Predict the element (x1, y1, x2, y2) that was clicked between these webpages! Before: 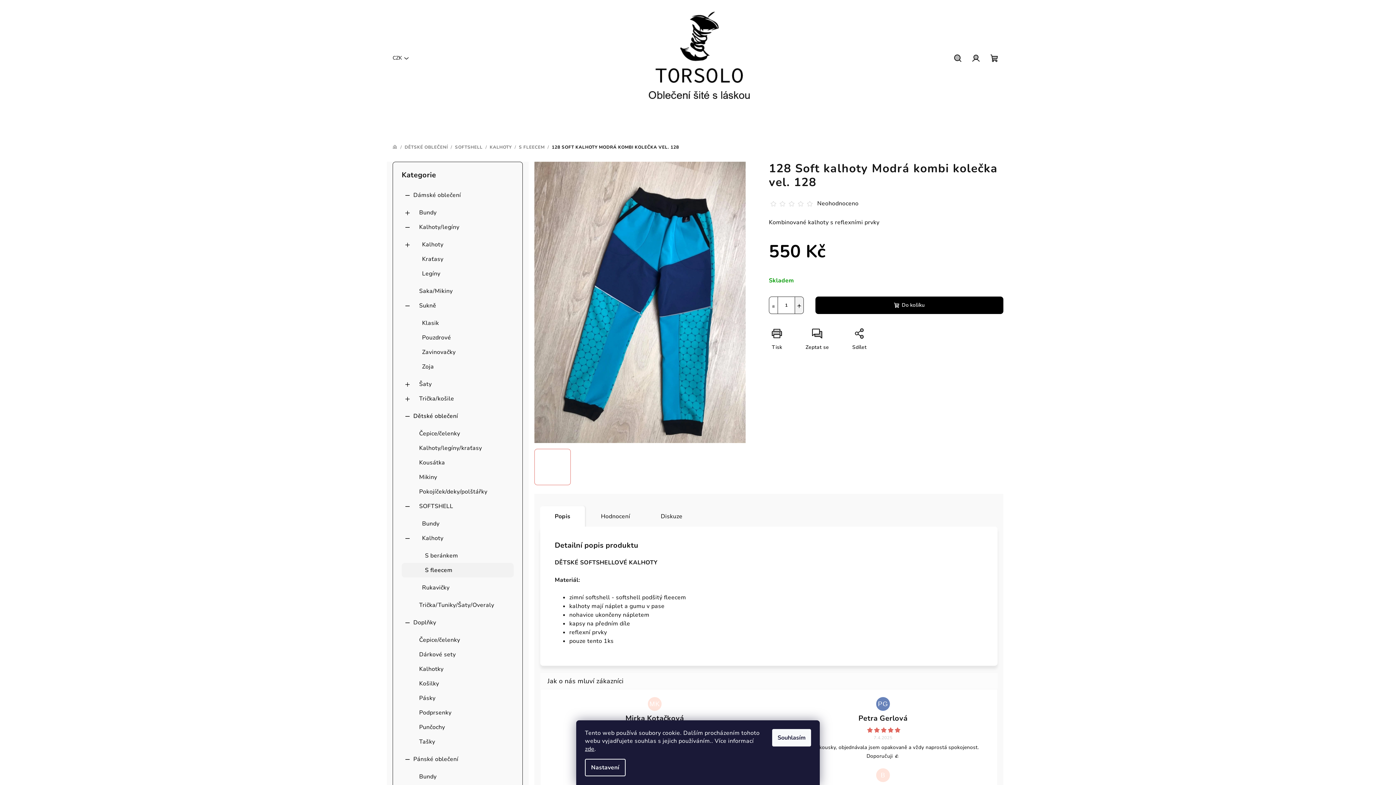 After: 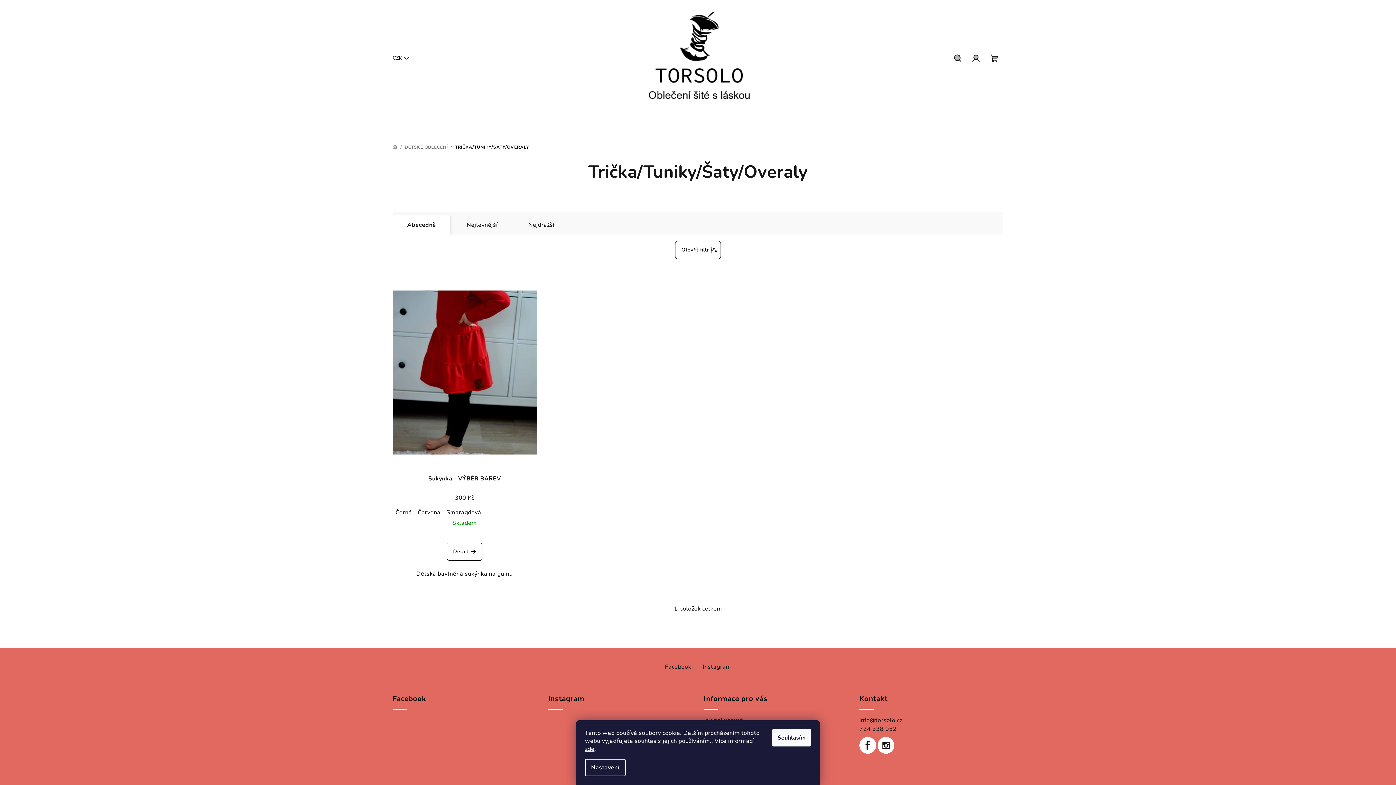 Action: bbox: (401, 598, 513, 612) label: Trička/Tuniky/Šaty/Overaly